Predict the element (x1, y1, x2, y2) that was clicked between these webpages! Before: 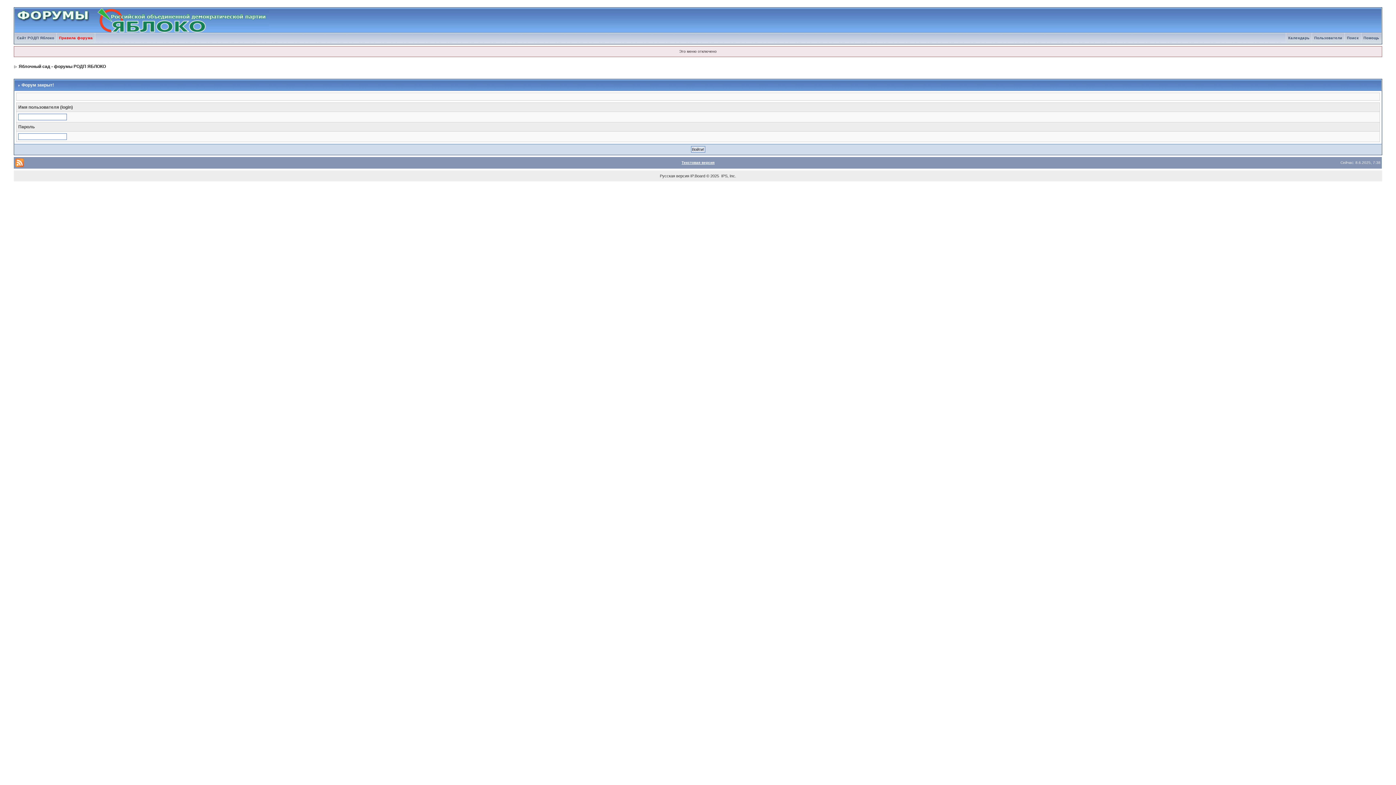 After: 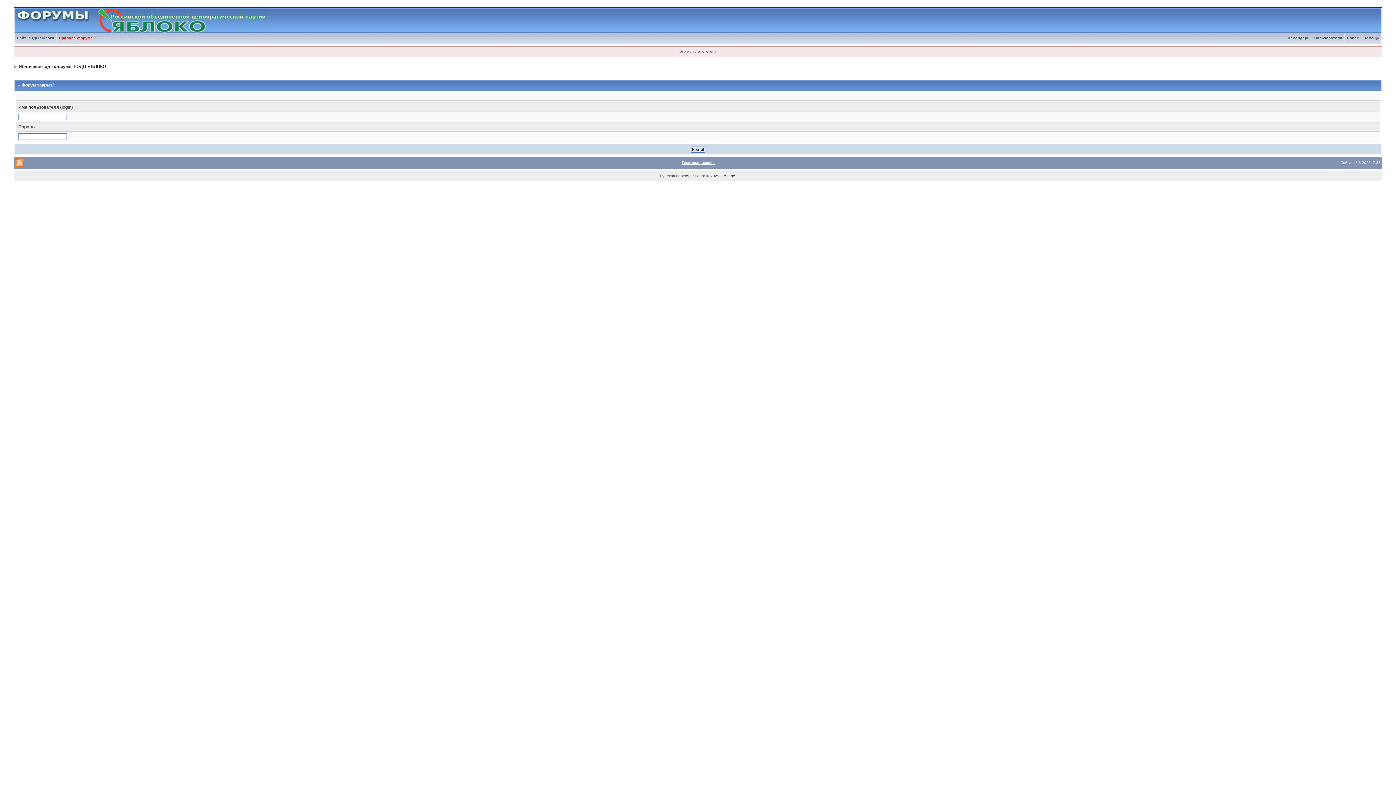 Action: bbox: (690, 173, 705, 178) label: IP.Board